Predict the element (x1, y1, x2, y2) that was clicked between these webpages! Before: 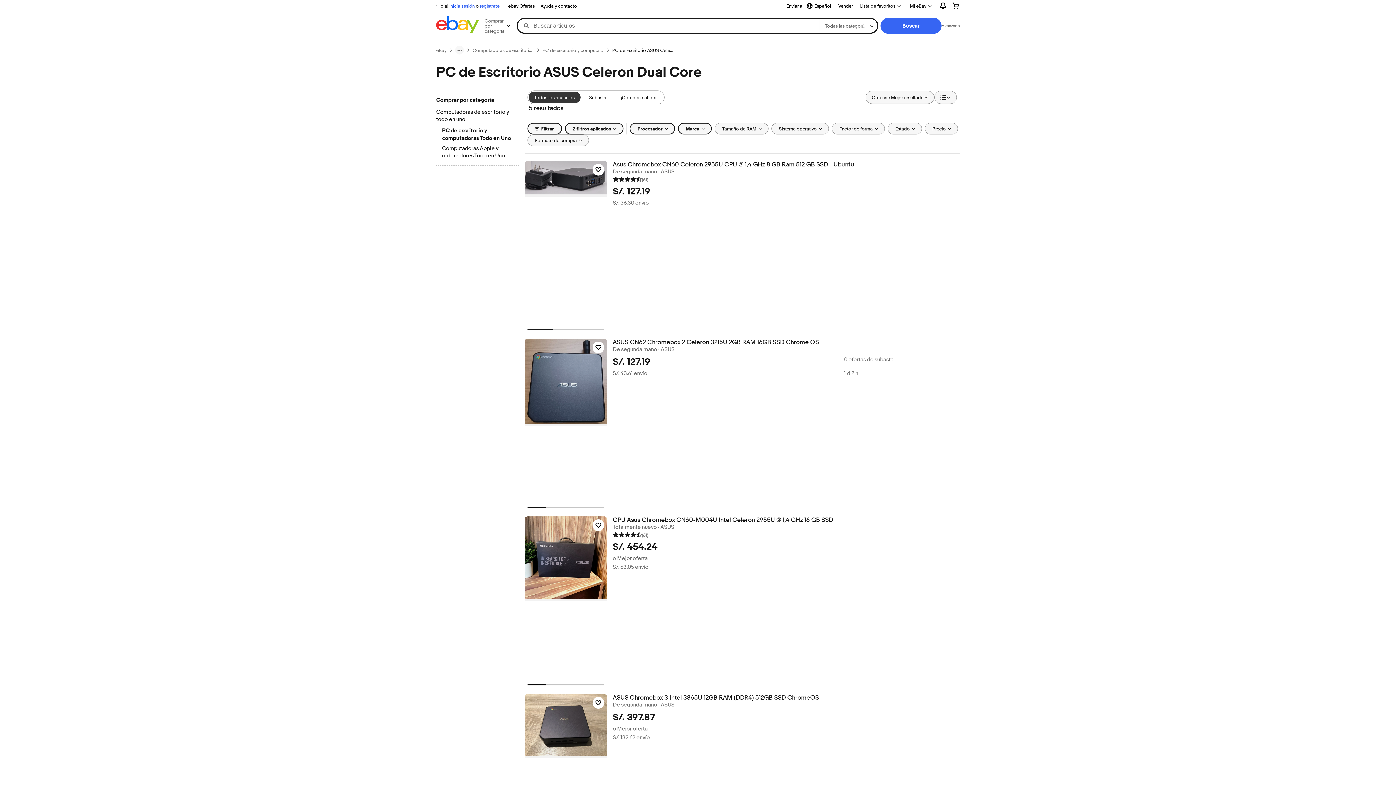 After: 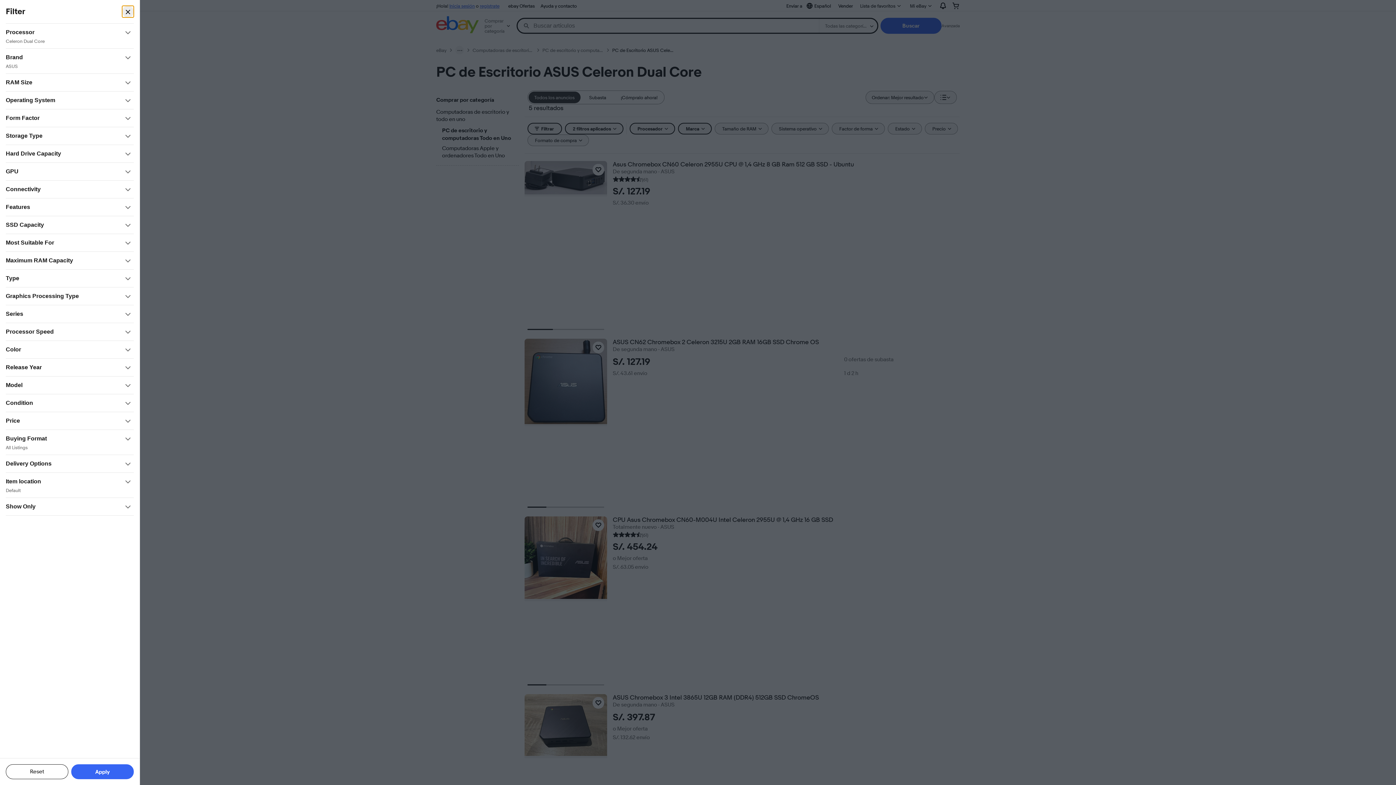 Action: bbox: (527, 122, 562, 134) label: Filtrar